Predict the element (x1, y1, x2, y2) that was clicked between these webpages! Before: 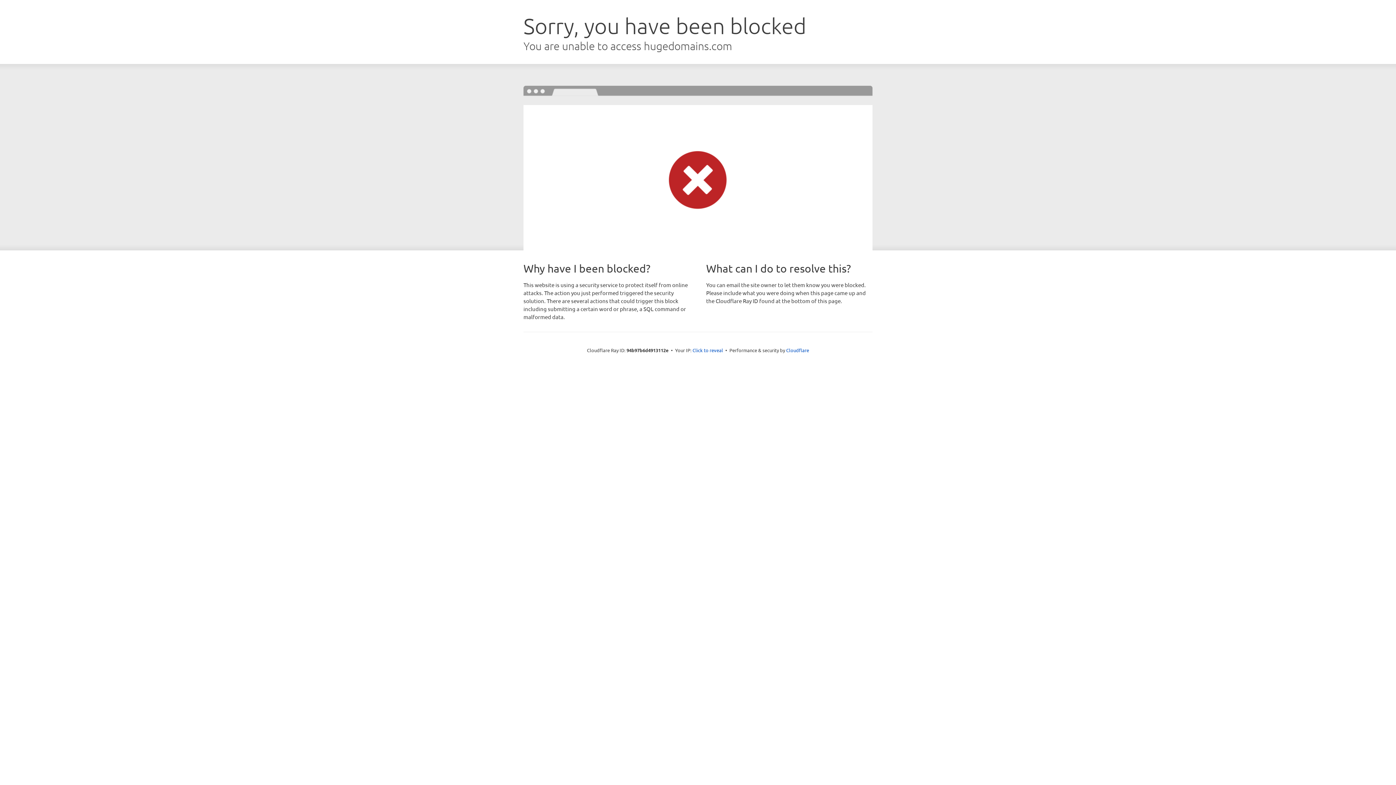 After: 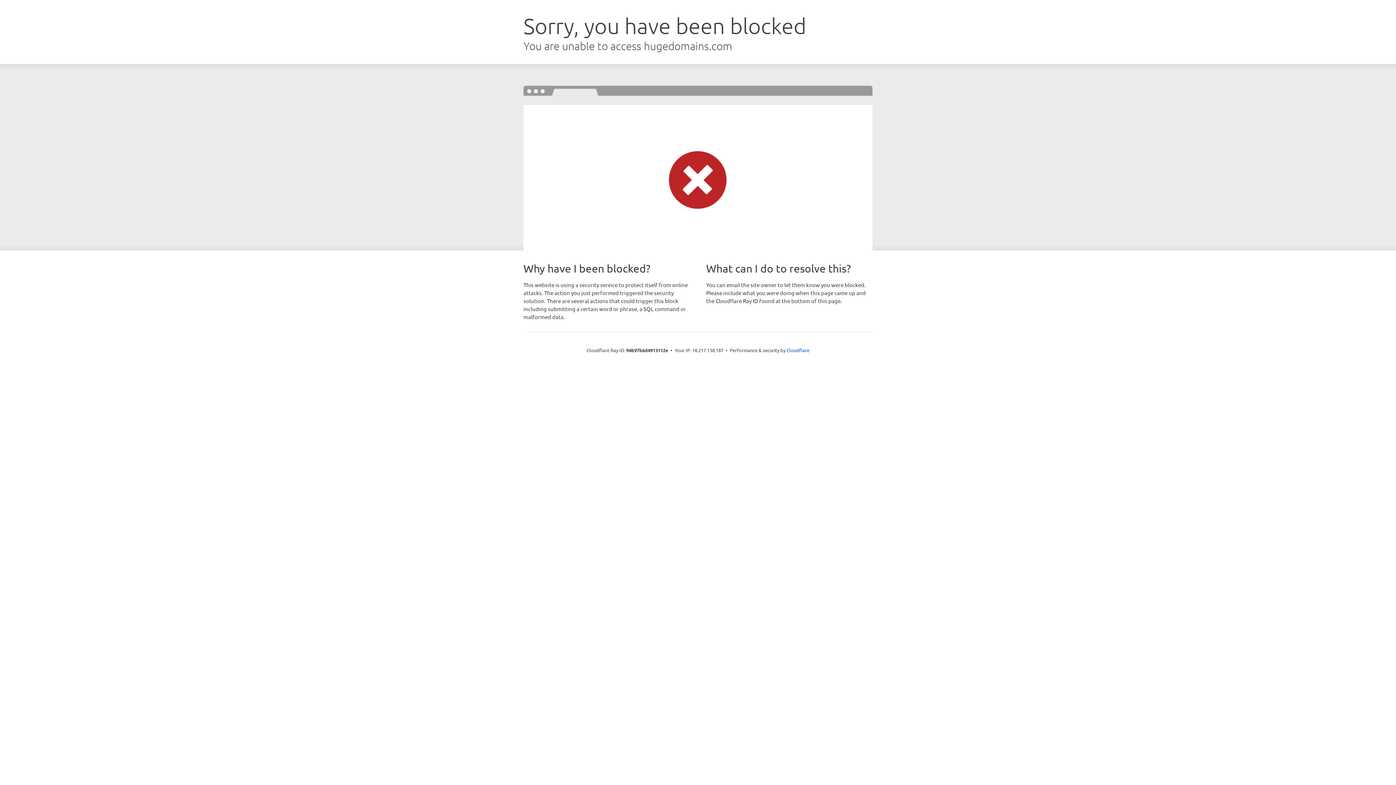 Action: bbox: (692, 346, 723, 353) label: Click to reveal